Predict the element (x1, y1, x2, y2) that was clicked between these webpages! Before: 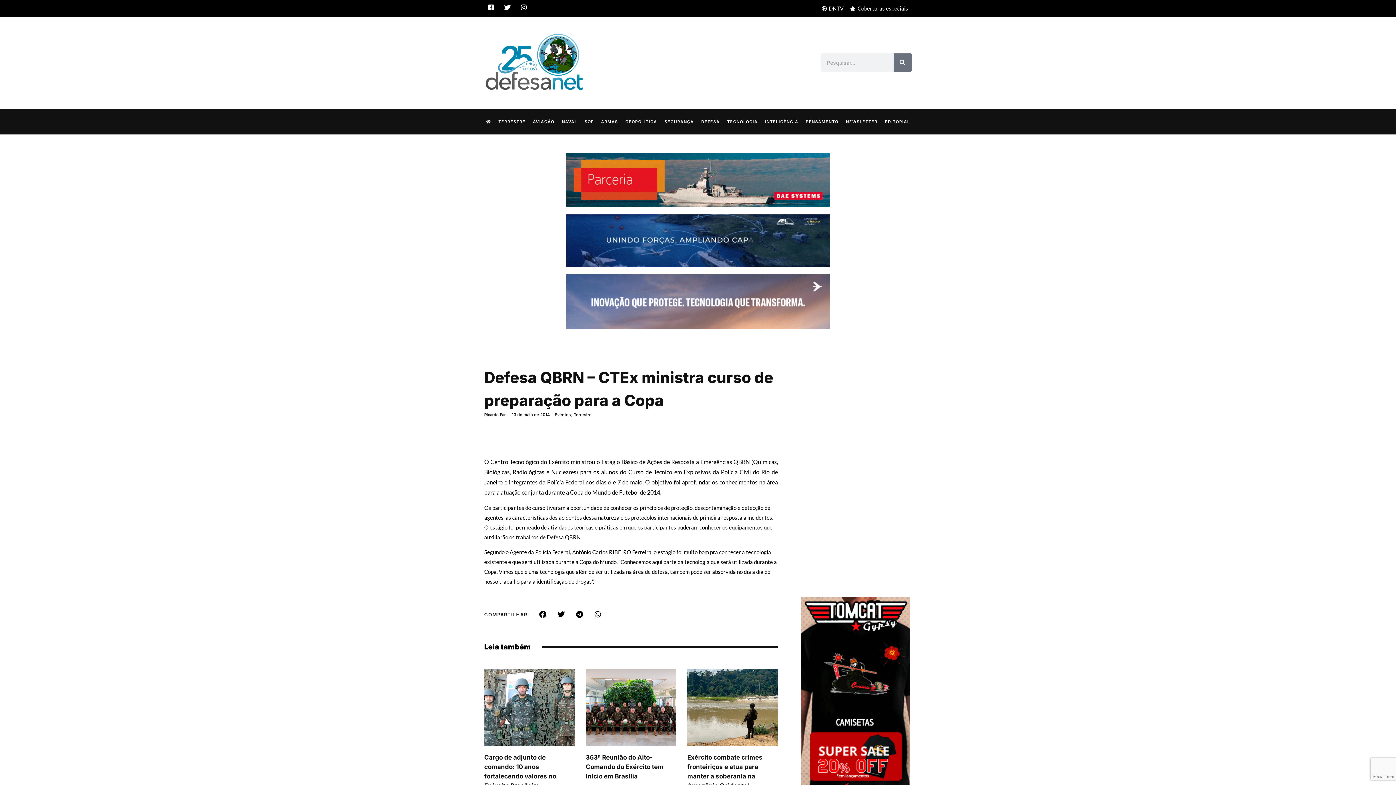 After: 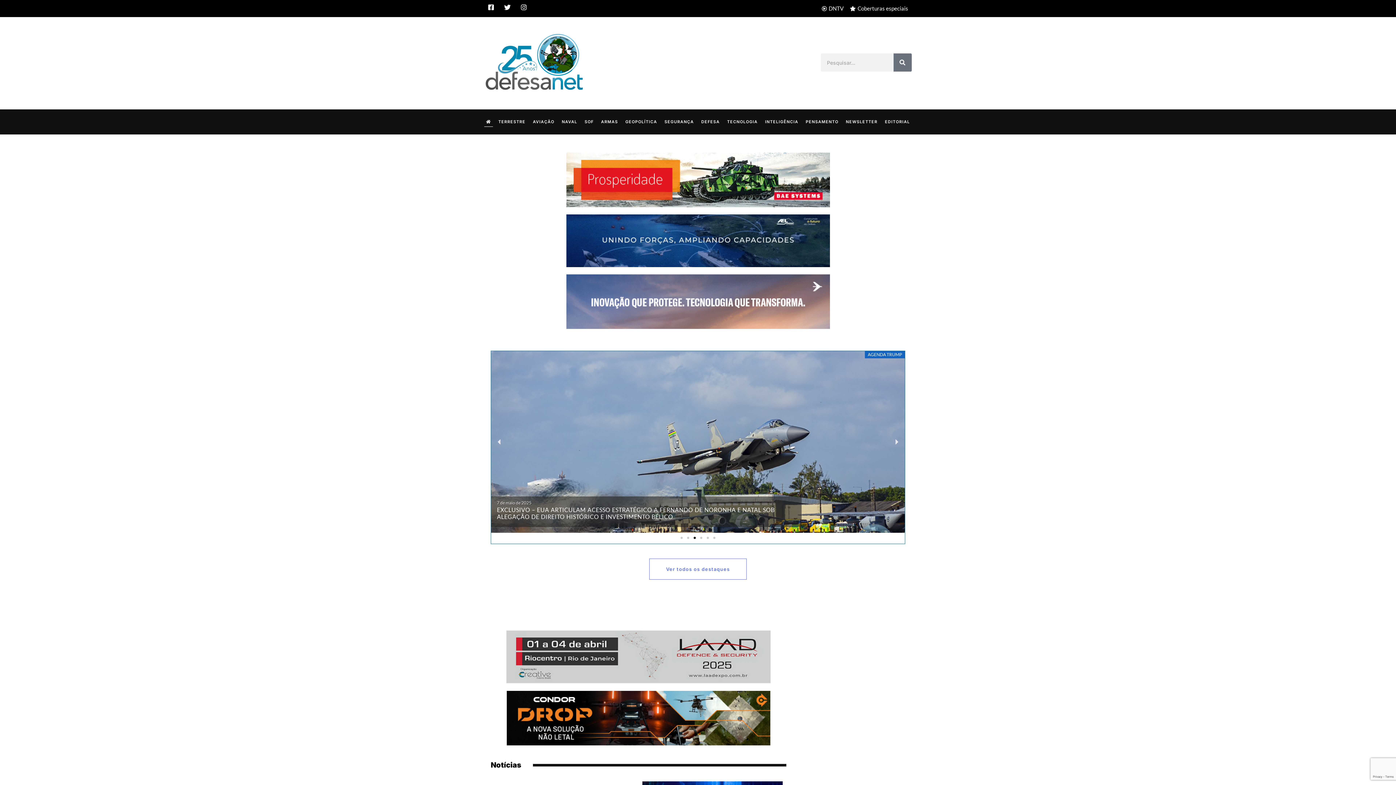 Action: bbox: (484, 116, 492, 127)